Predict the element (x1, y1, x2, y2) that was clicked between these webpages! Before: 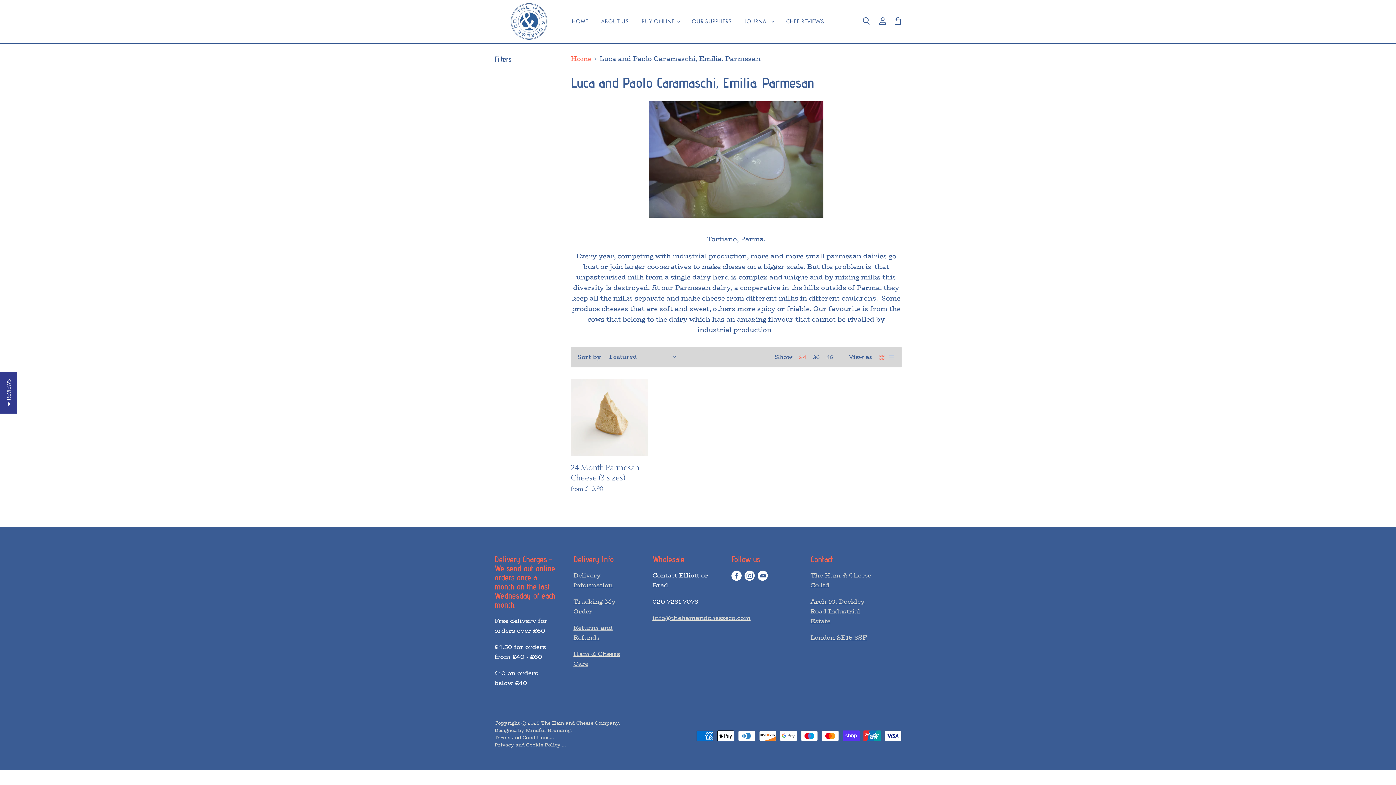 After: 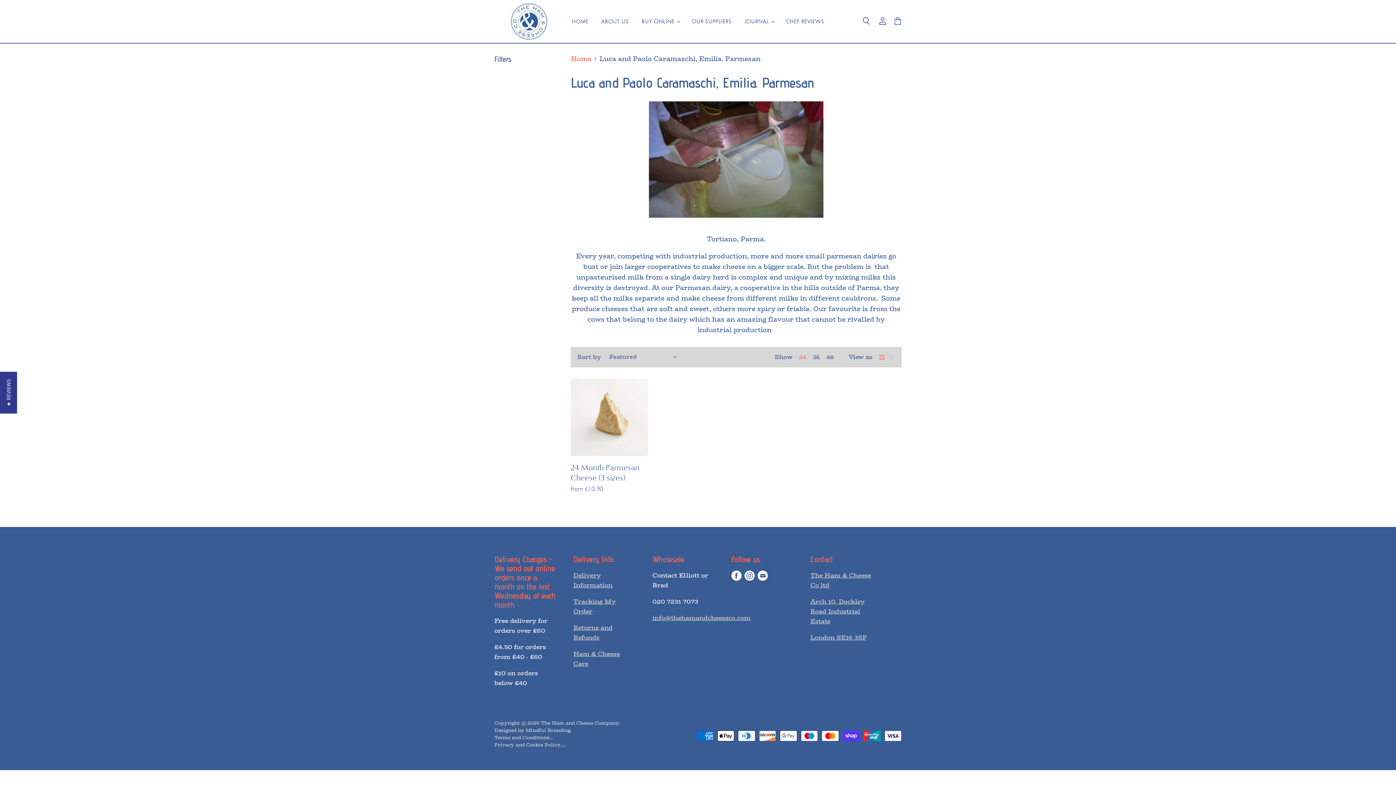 Action: label: Find us on E-mail bbox: (756, 569, 769, 582)